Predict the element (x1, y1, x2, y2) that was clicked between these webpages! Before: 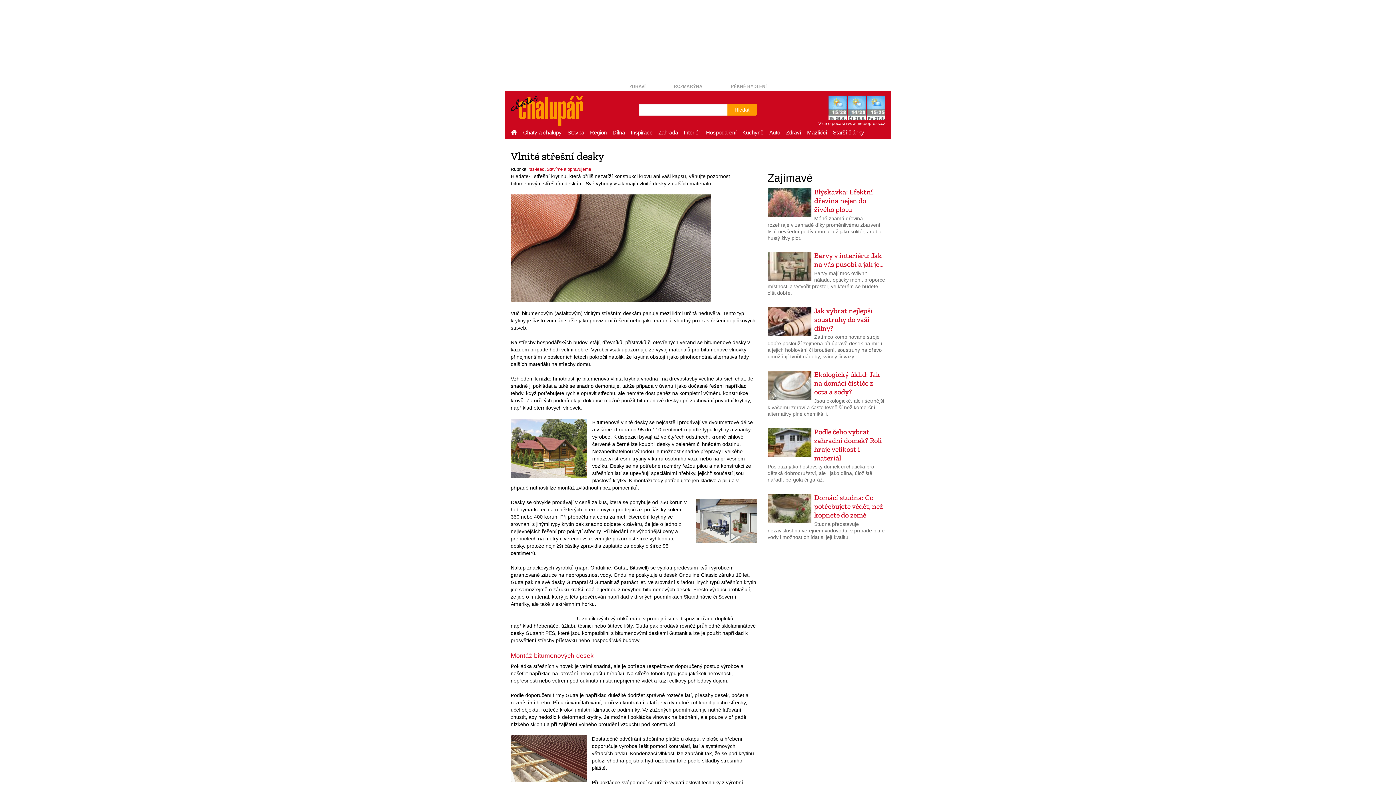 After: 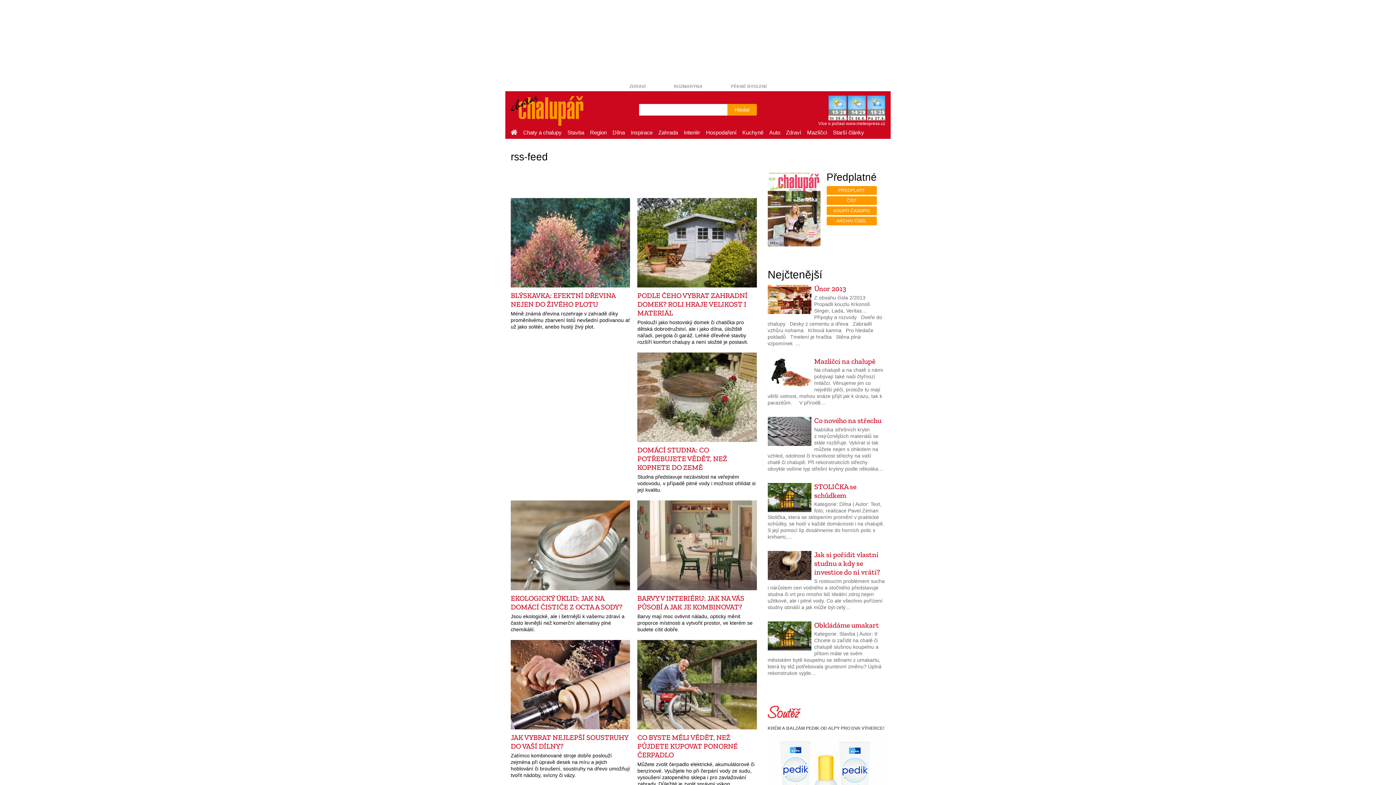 Action: bbox: (528, 166, 544, 171) label: rss-feed